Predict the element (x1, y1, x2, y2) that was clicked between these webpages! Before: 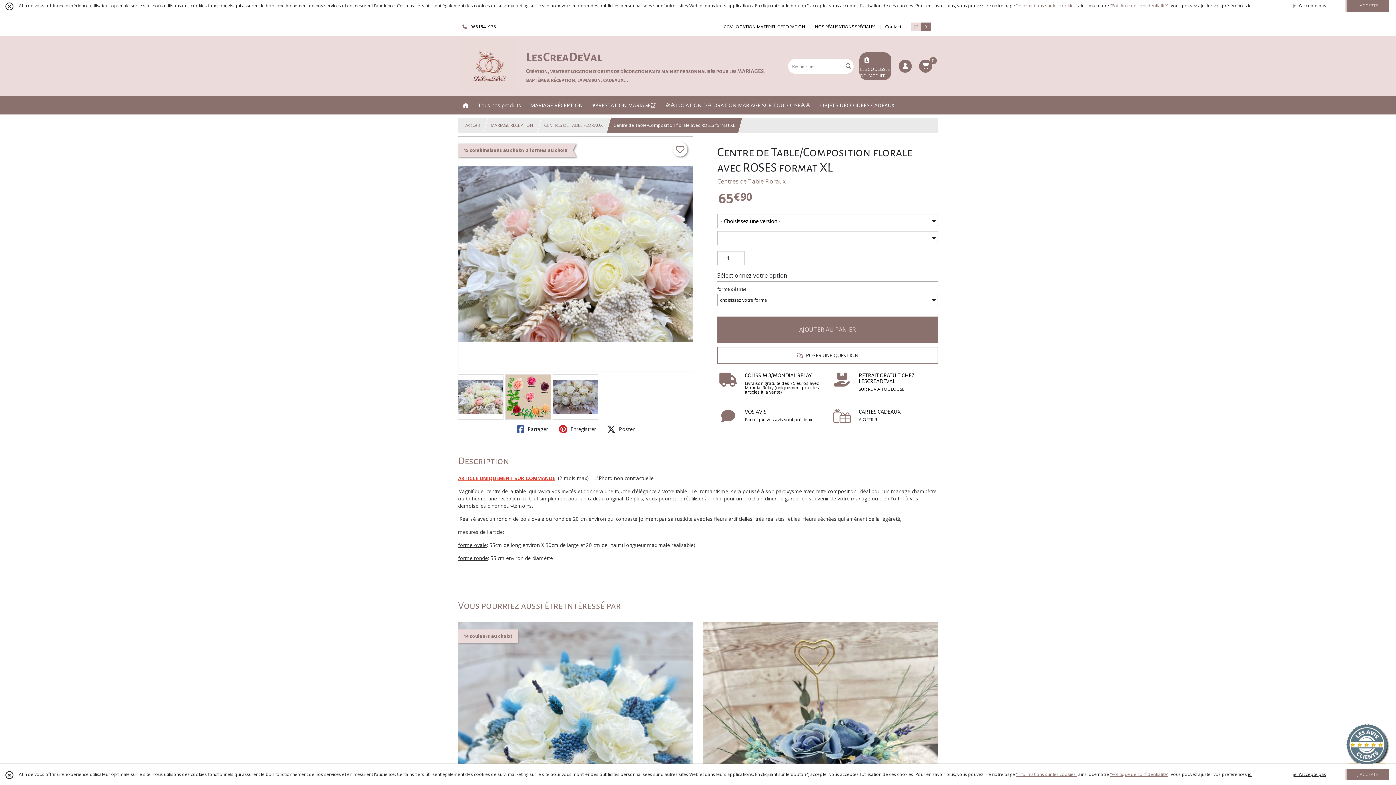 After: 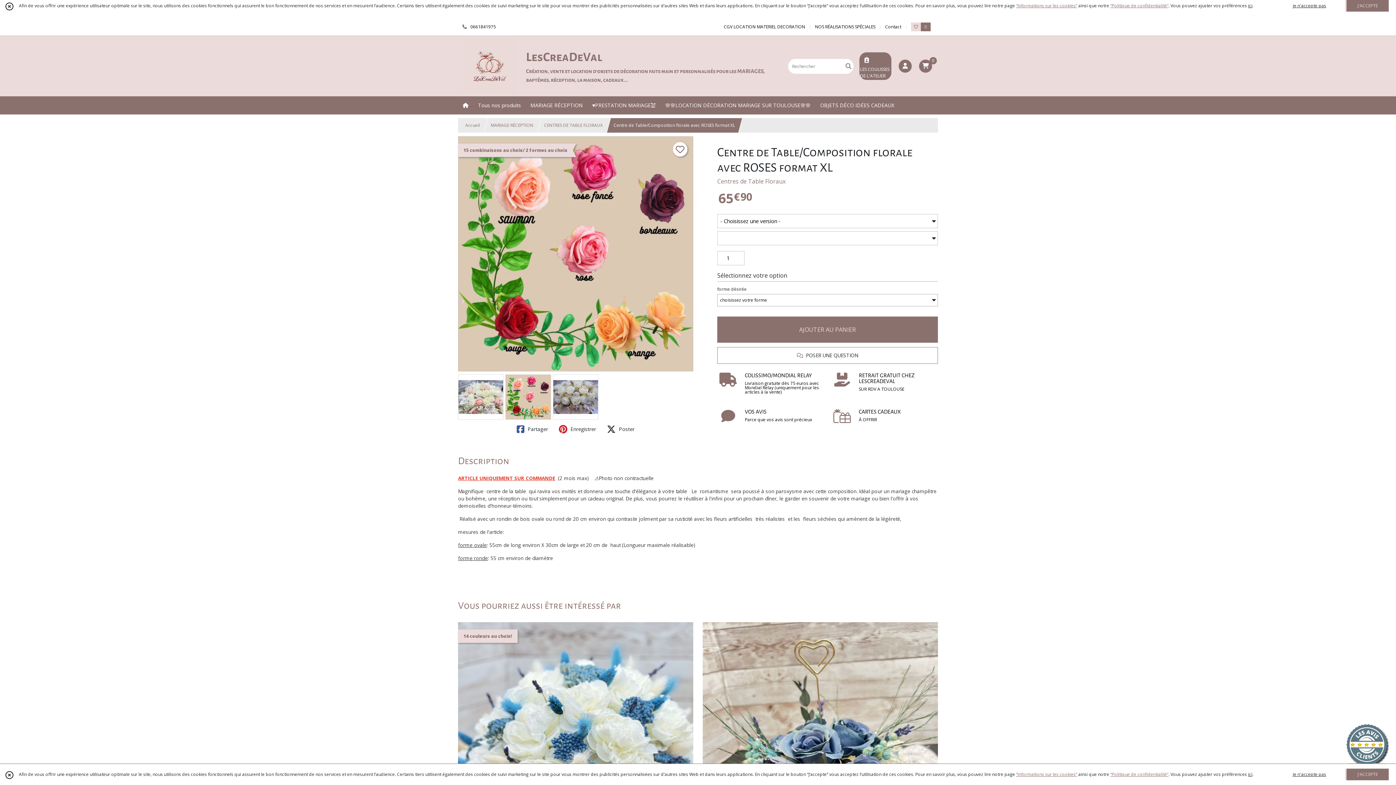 Action: label: VOS AVIS
Parce que vos avis sont précieux bbox: (717, 409, 824, 423)